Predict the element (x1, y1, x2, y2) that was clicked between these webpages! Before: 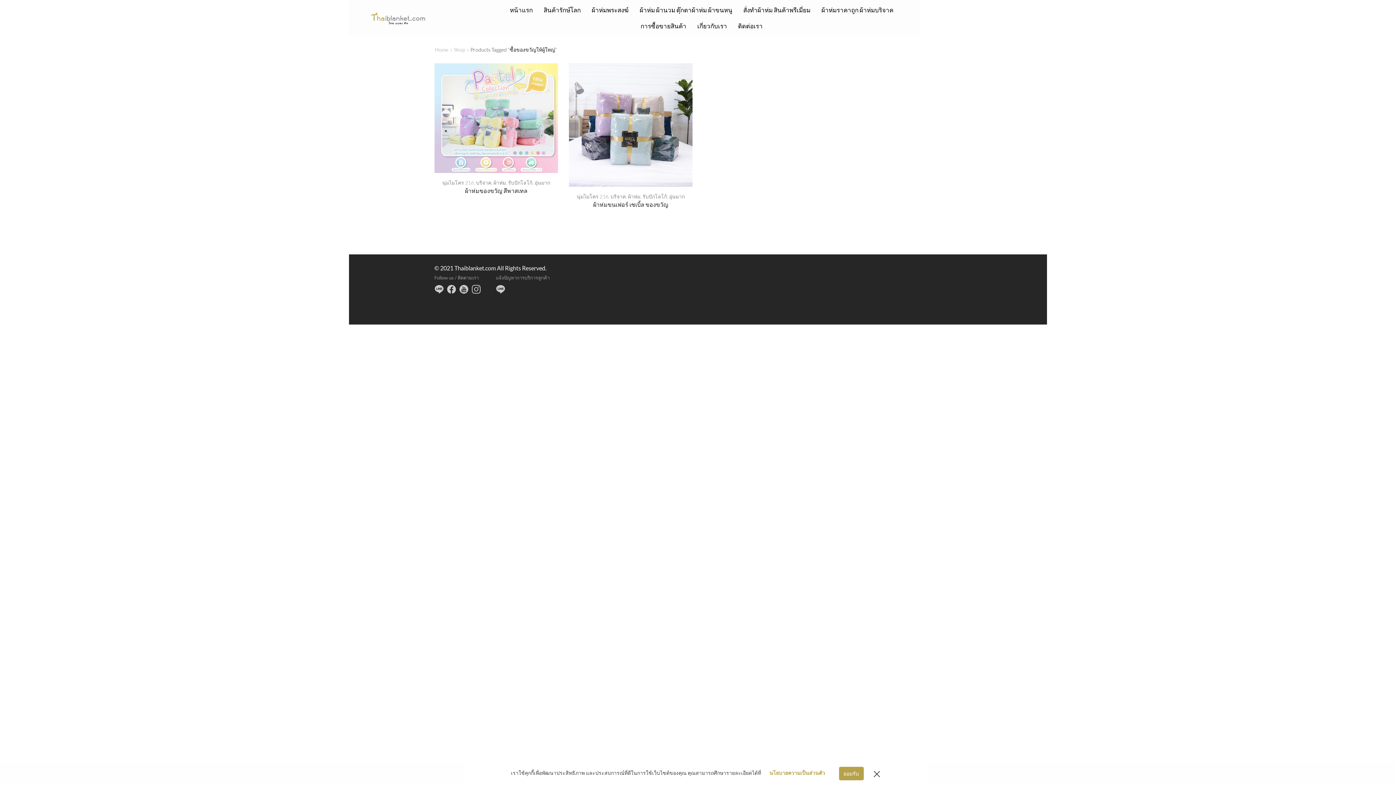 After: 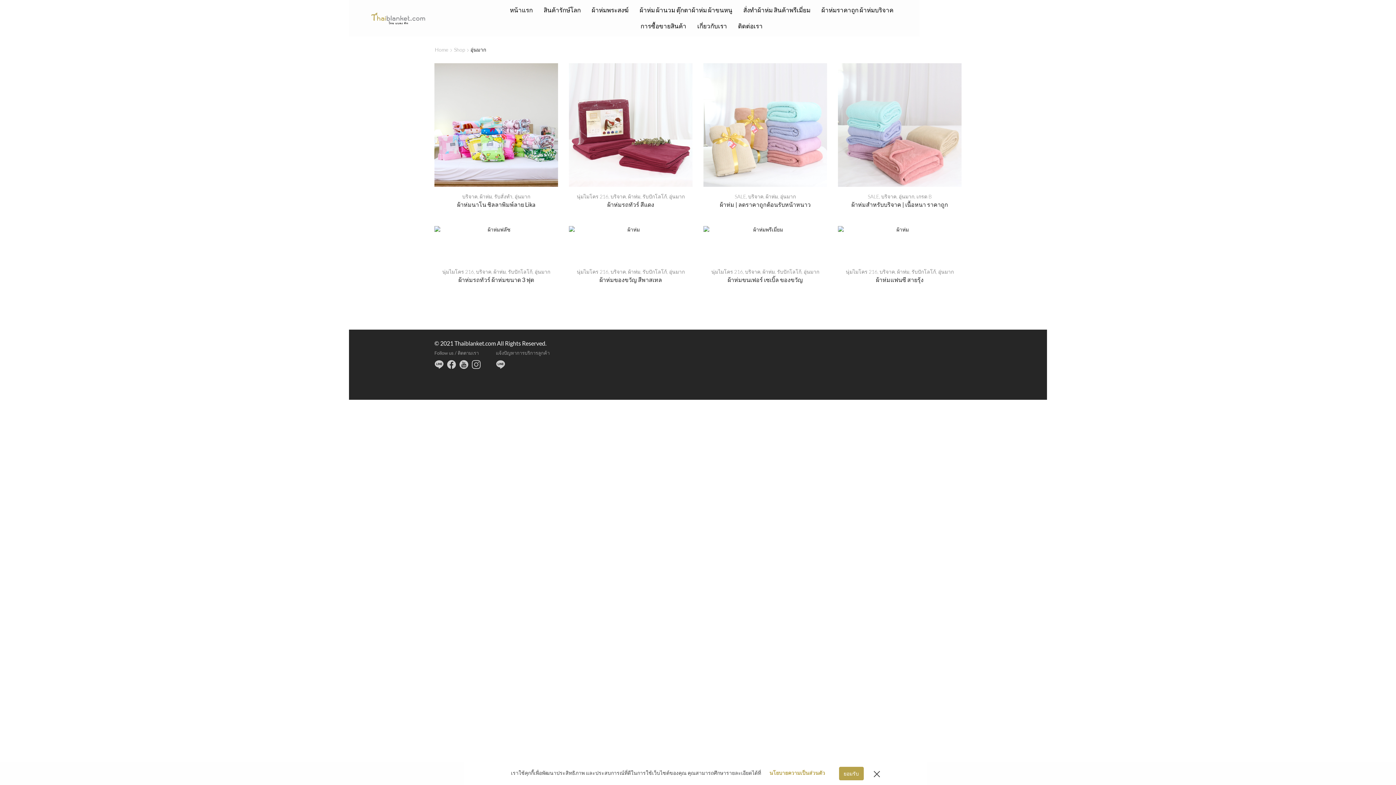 Action: bbox: (669, 193, 684, 199) label: อุ่นมาก